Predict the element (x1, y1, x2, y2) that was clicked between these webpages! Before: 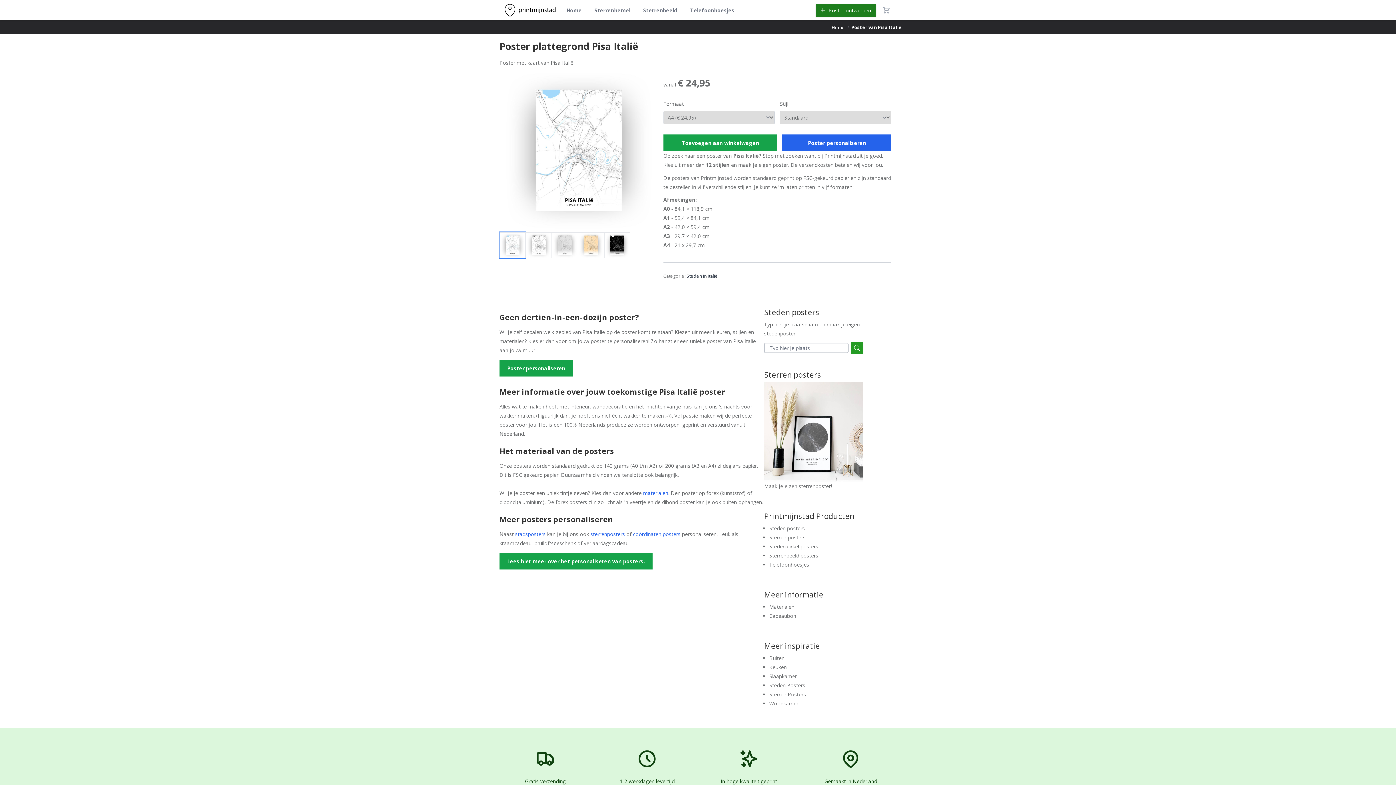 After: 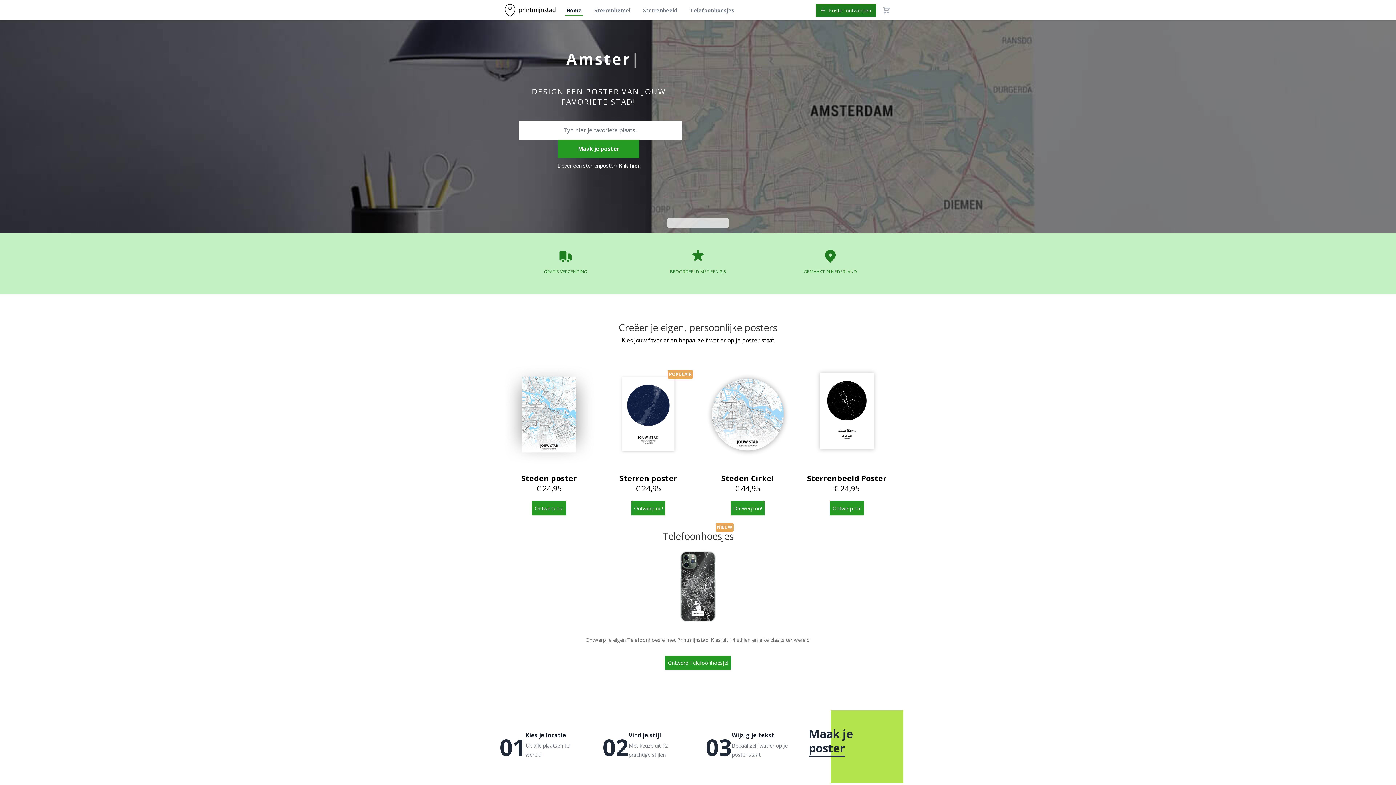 Action: bbox: (832, 24, 845, 30) label: Home